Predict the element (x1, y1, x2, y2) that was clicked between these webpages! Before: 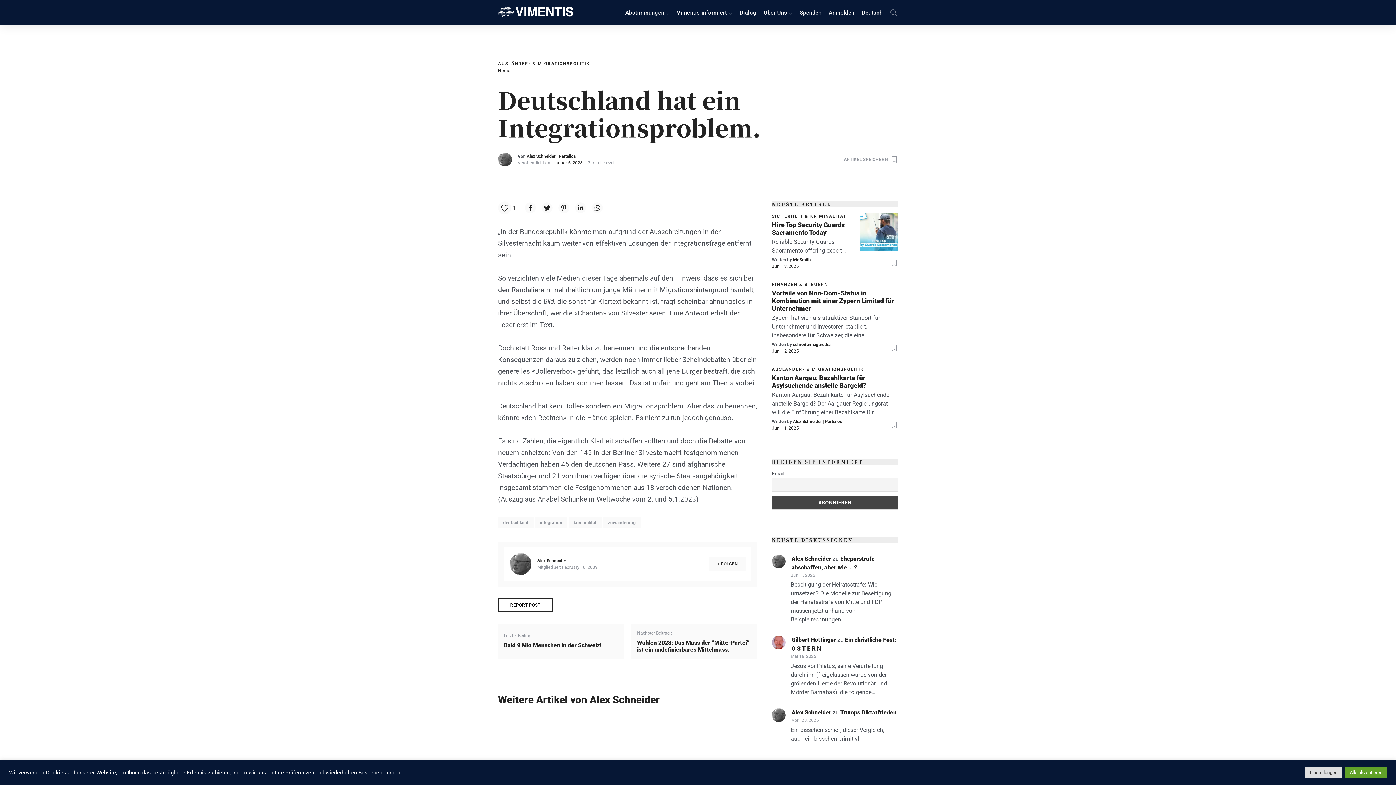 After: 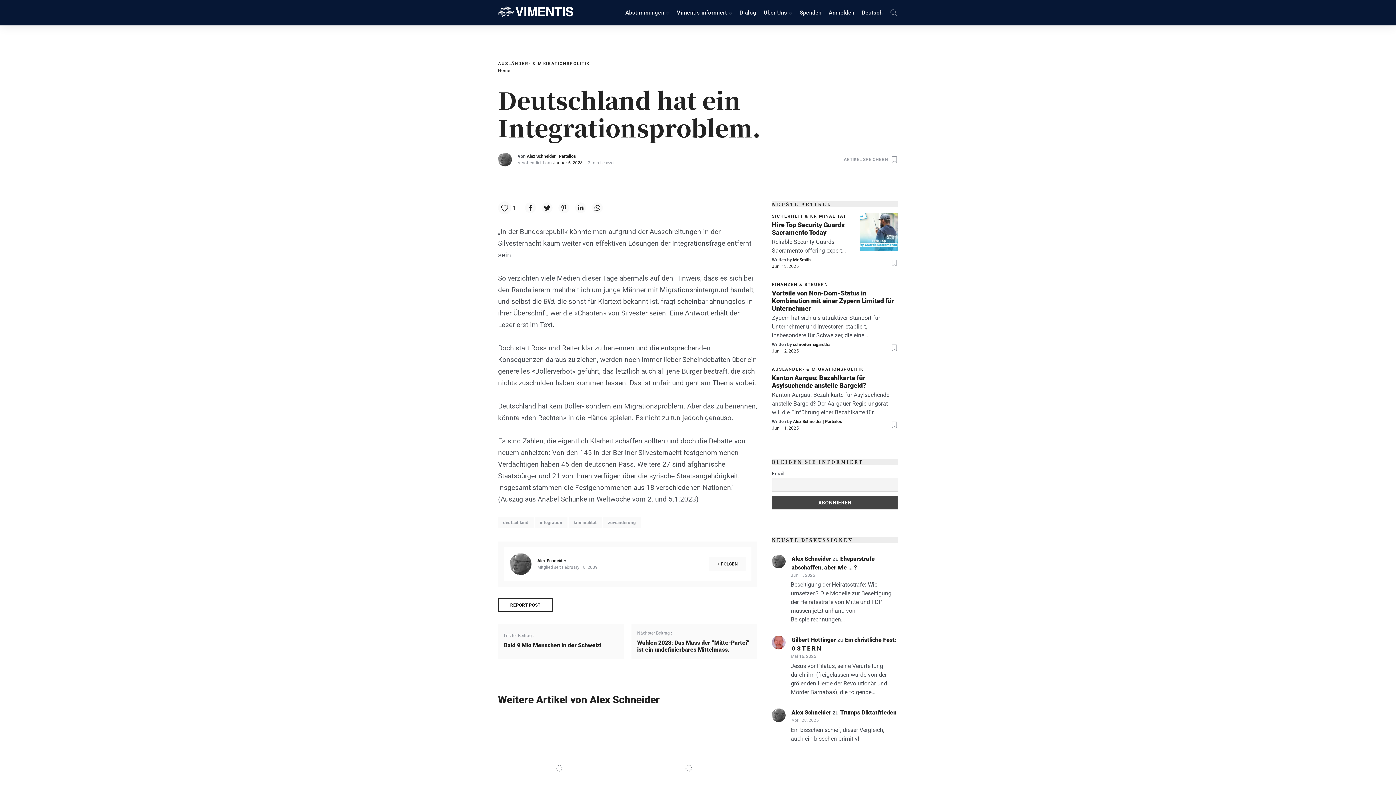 Action: bbox: (1345, 767, 1387, 778) label: Alle akzeptieren